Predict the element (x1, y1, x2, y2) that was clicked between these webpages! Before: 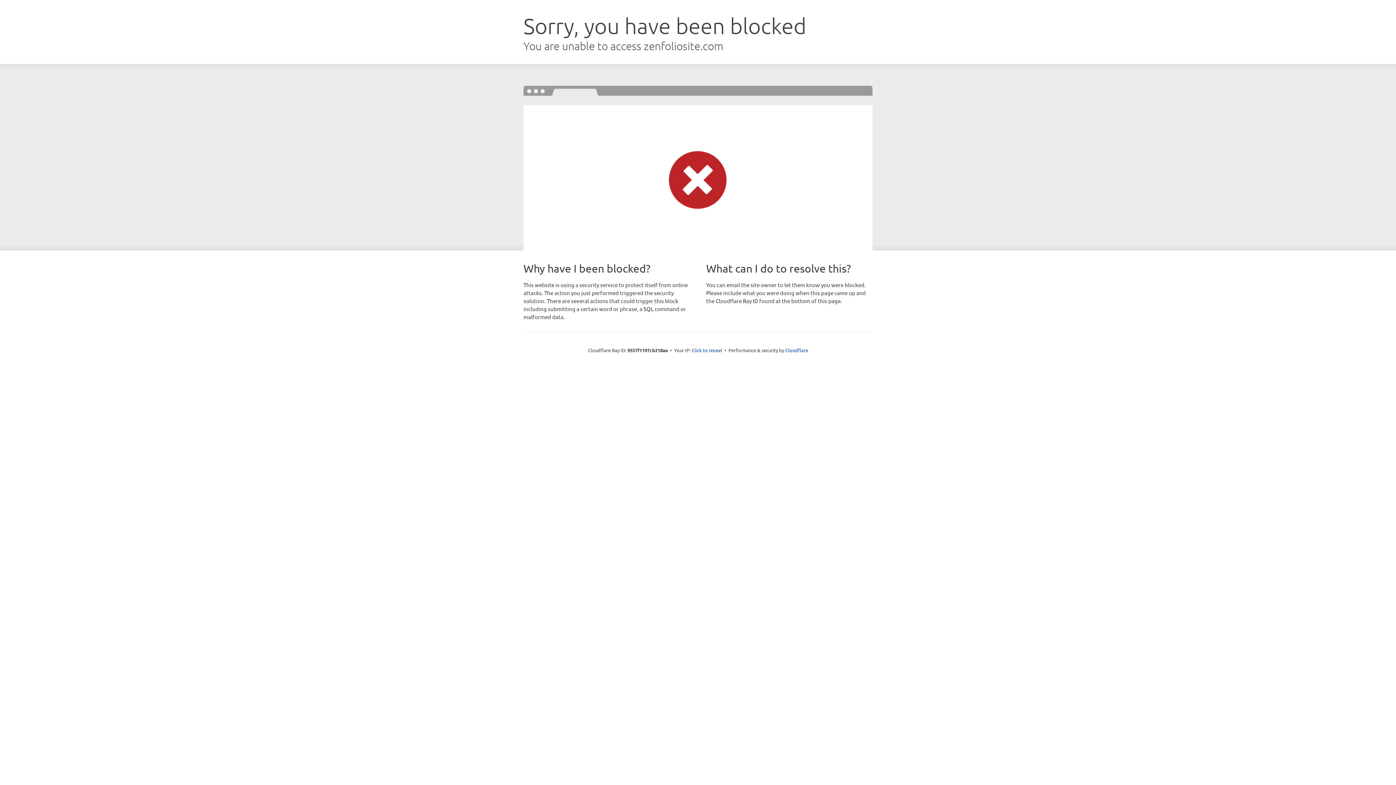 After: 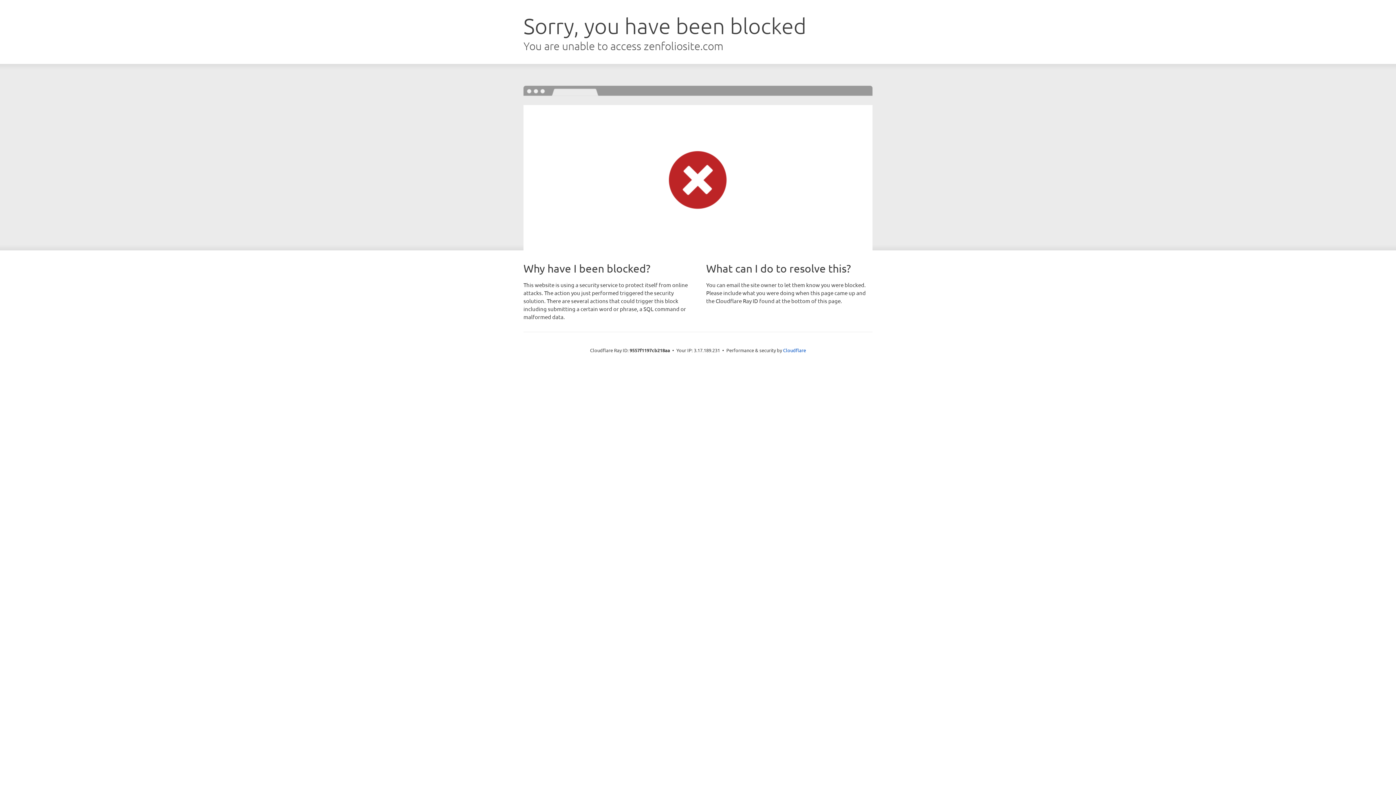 Action: bbox: (691, 346, 722, 353) label: Click to reveal